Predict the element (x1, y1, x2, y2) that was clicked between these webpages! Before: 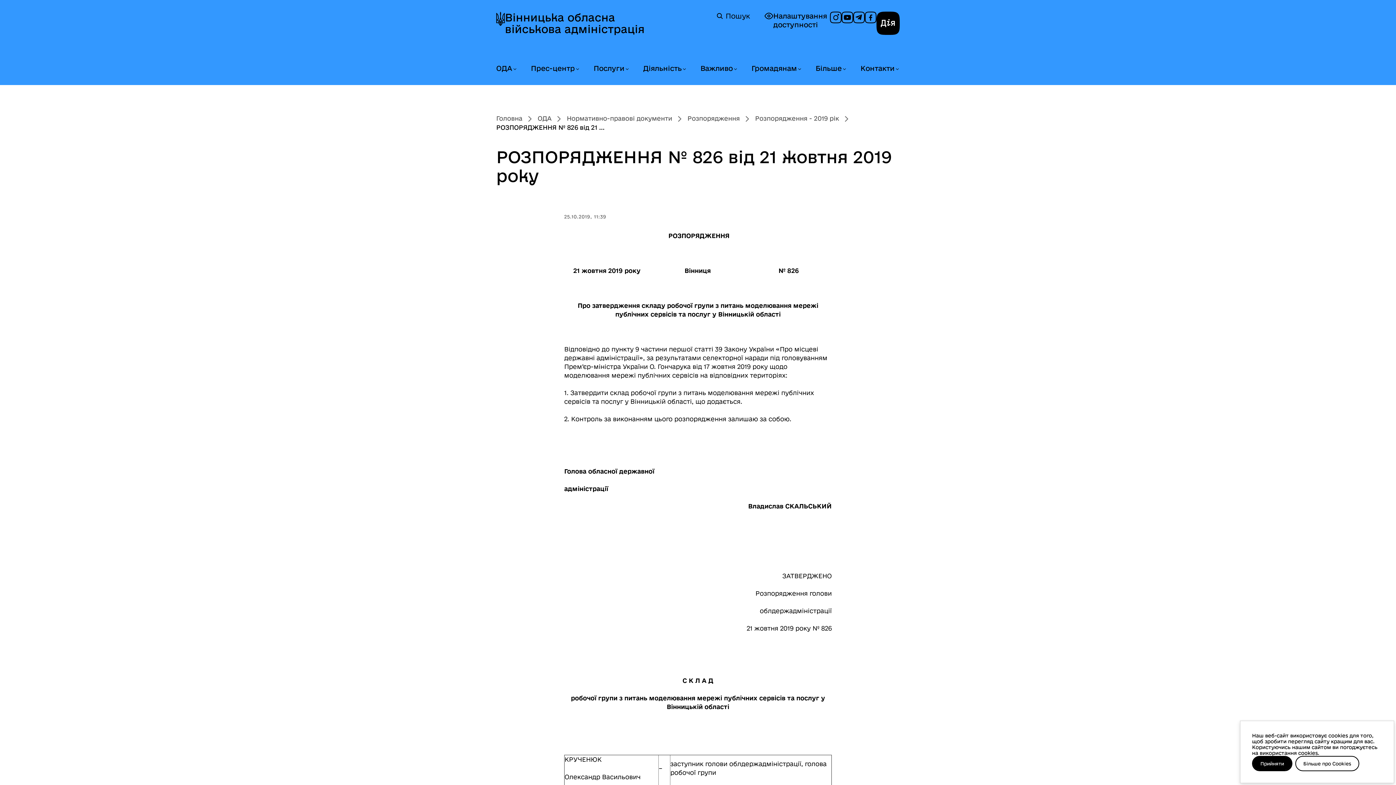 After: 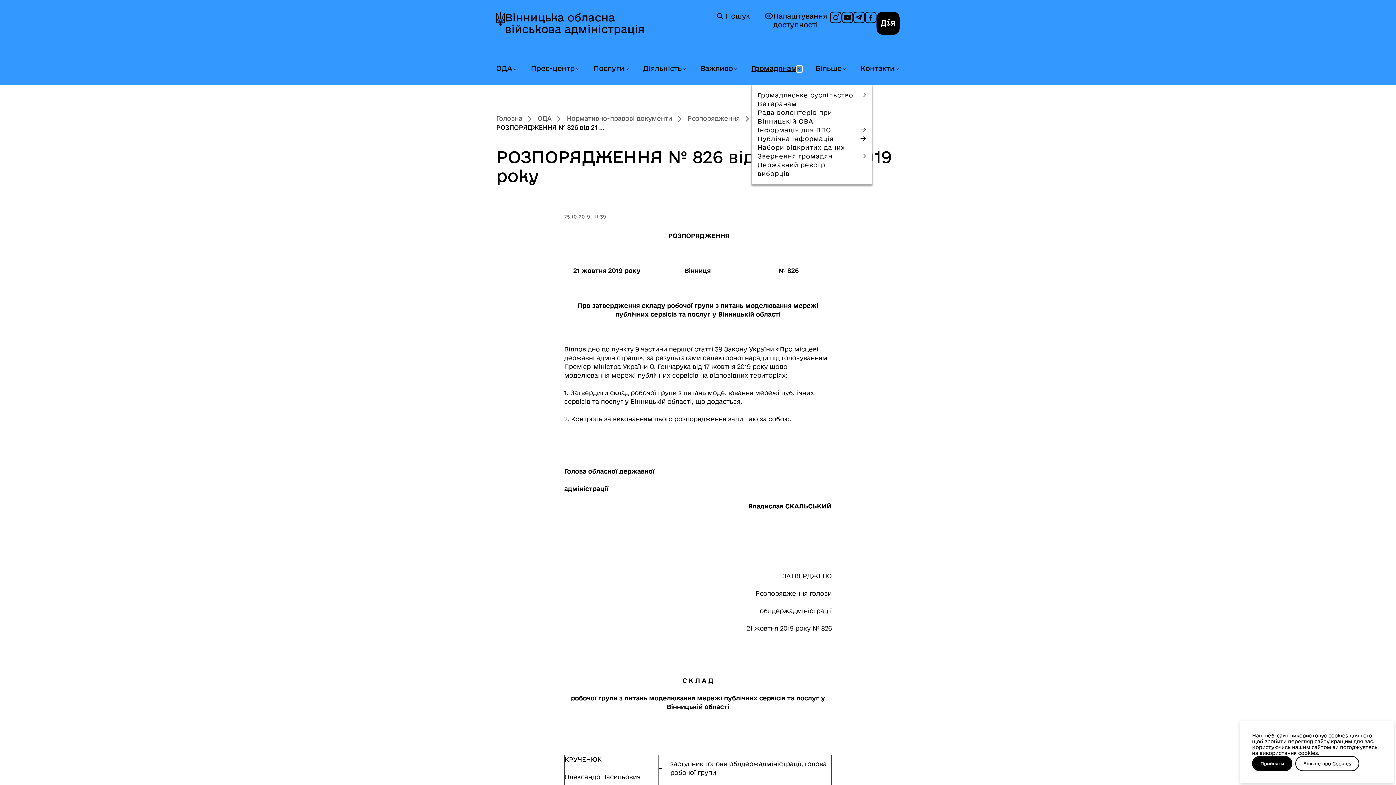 Action: label: Розгорнути меню Громадянам bbox: (797, 66, 802, 72)